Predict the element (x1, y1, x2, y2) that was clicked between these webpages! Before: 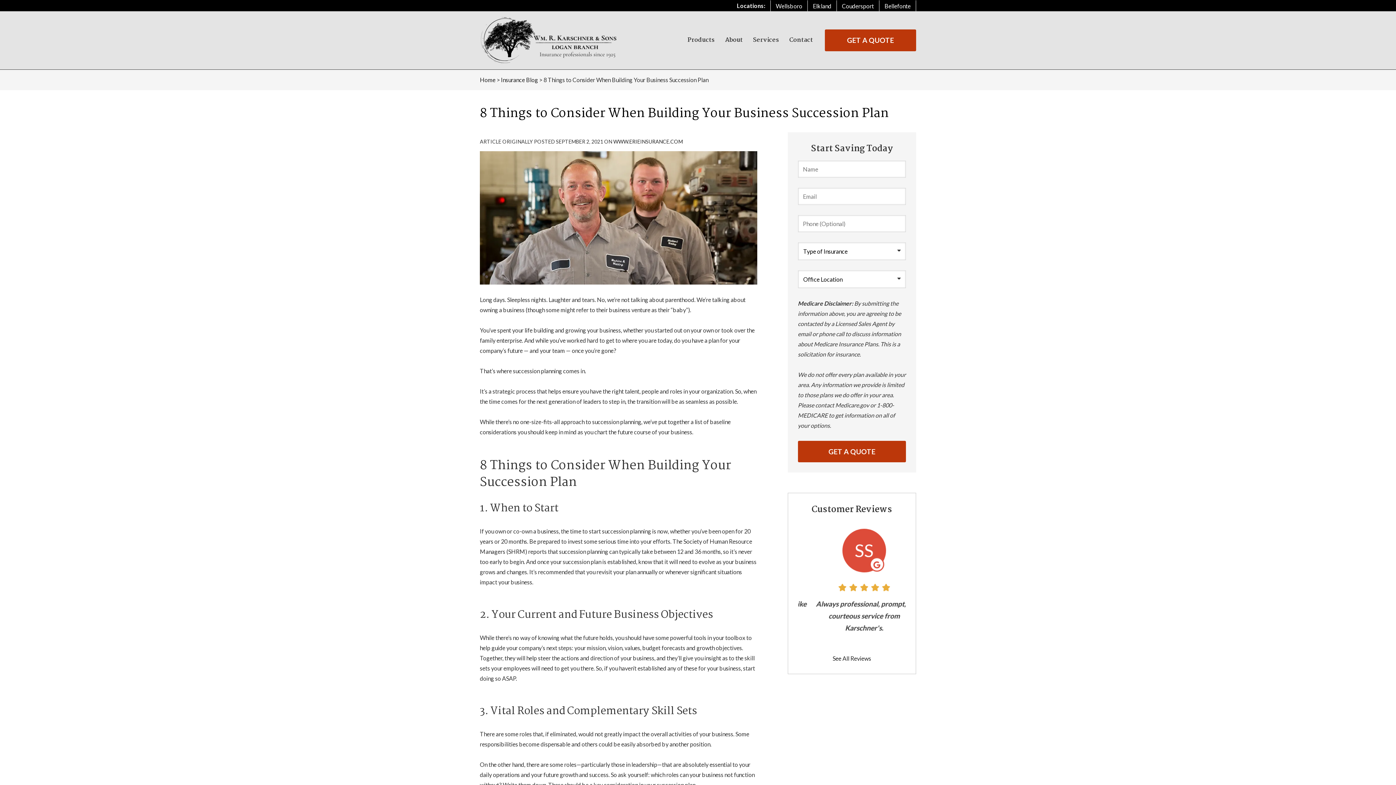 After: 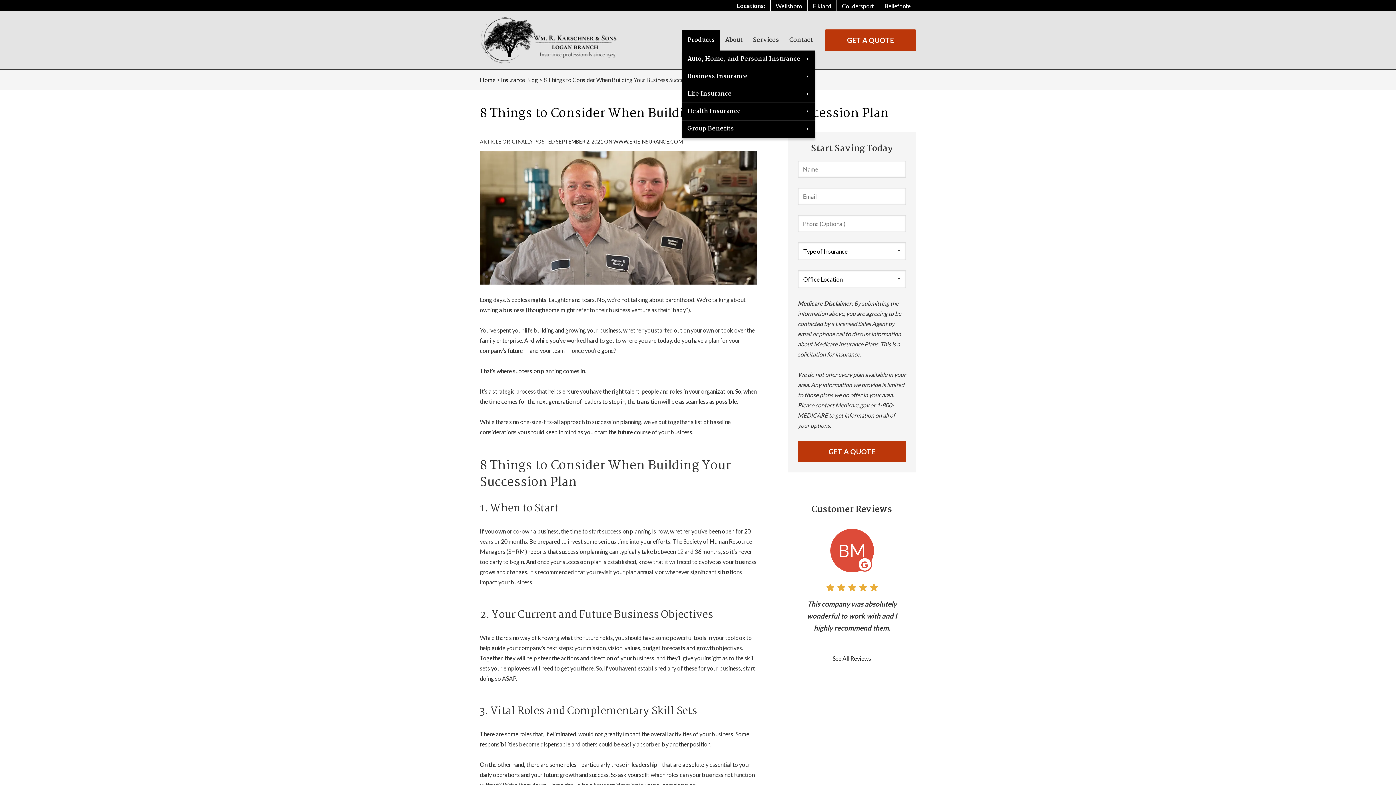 Action: label: Products bbox: (682, 30, 720, 50)